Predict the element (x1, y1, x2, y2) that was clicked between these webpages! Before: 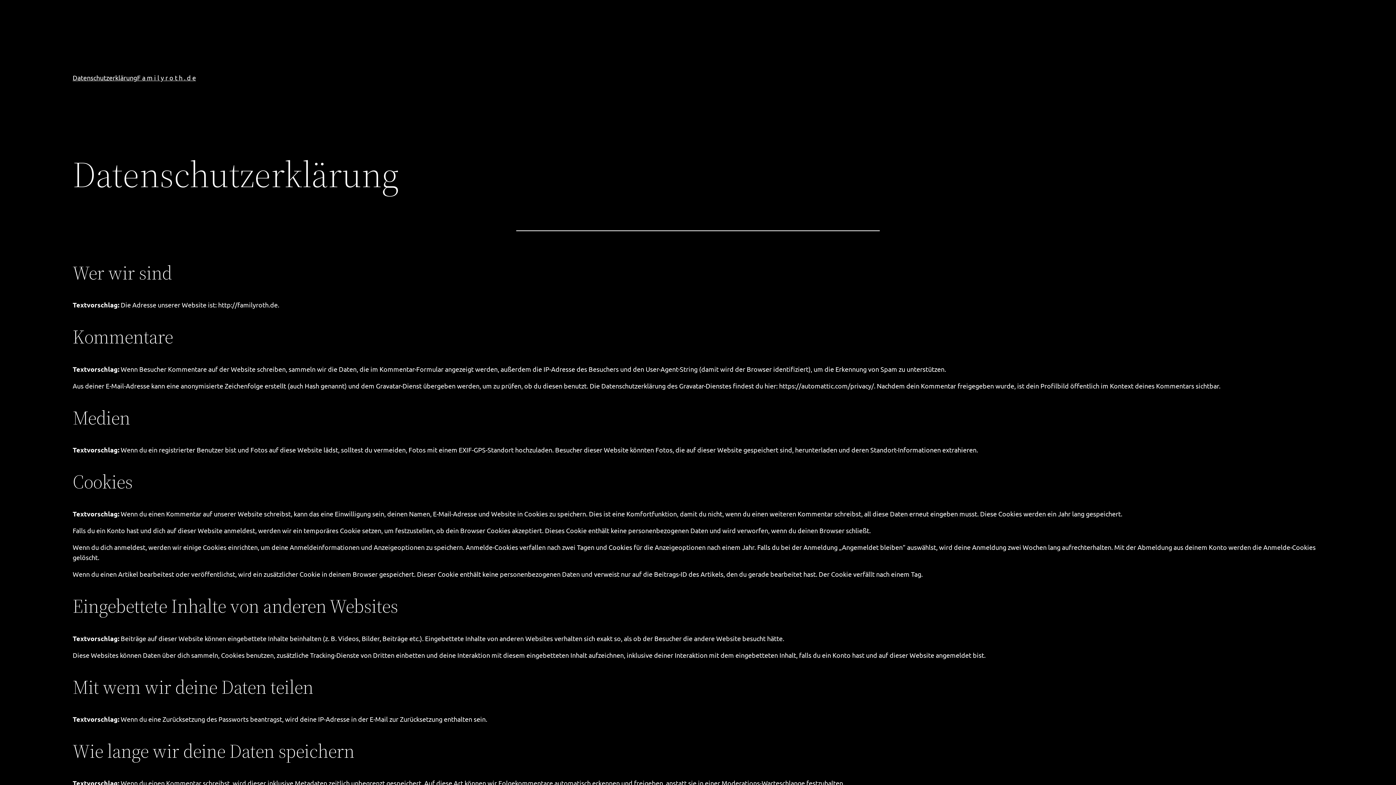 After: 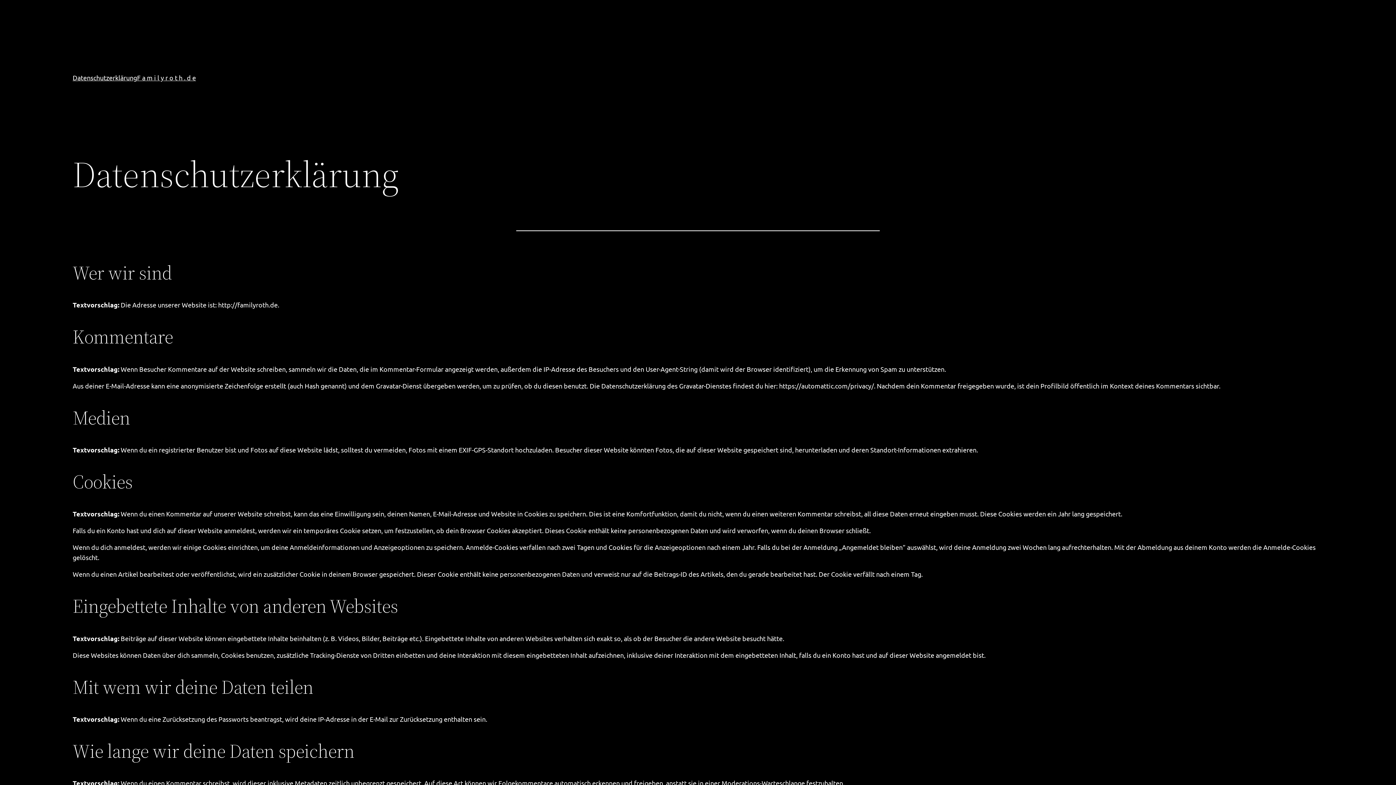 Action: bbox: (72, 72, 137, 82) label: Datenschutzerklärung